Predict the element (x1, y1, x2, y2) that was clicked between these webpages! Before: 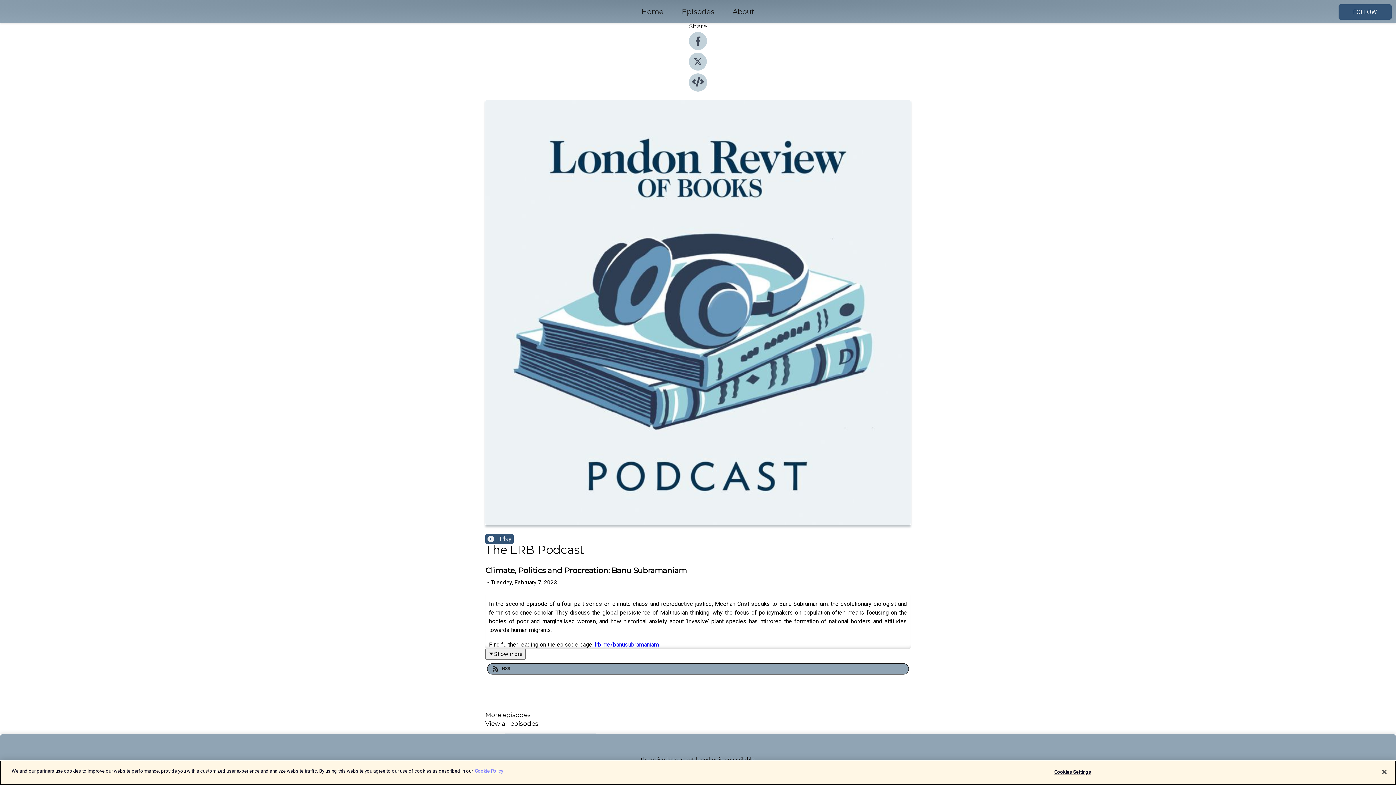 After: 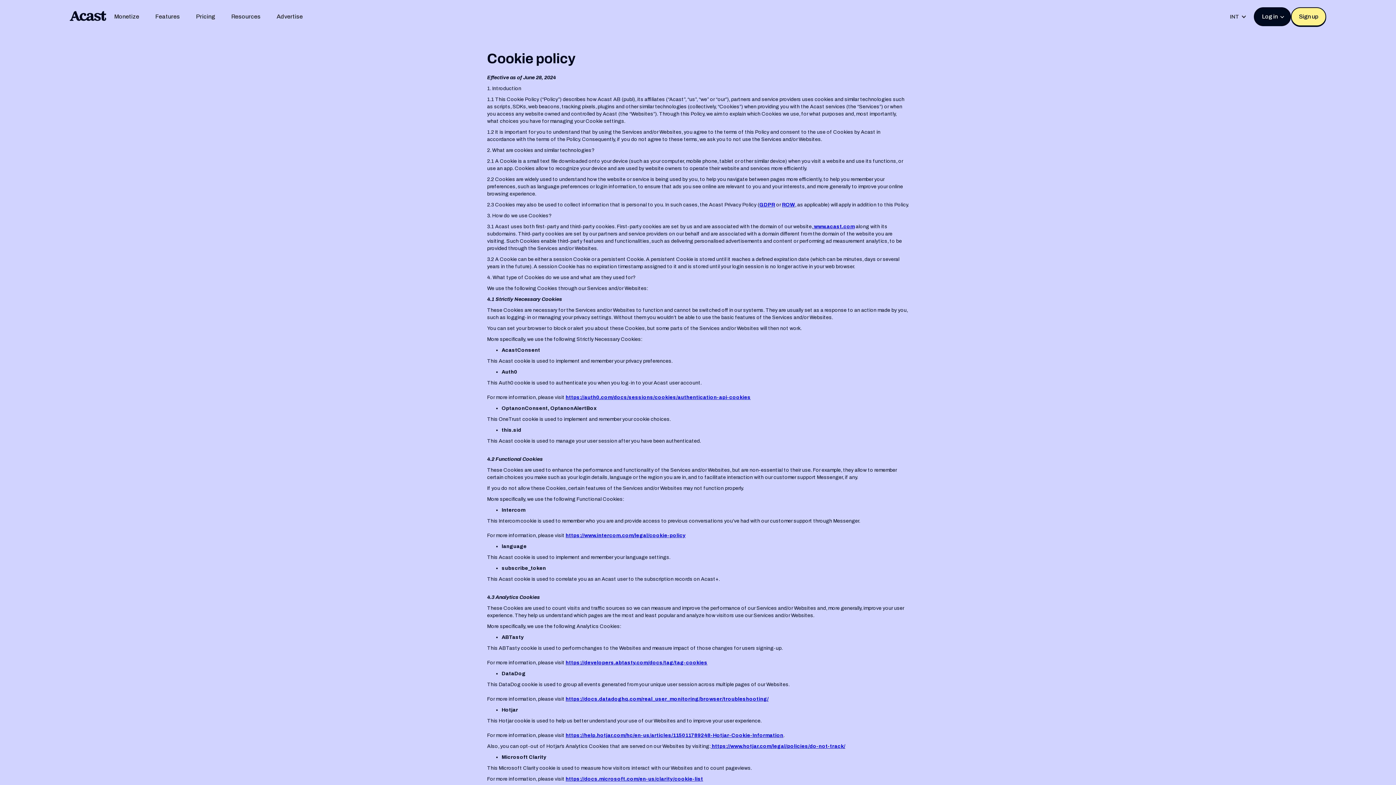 Action: bbox: (474, 768, 503, 774) label: More information about your privacy